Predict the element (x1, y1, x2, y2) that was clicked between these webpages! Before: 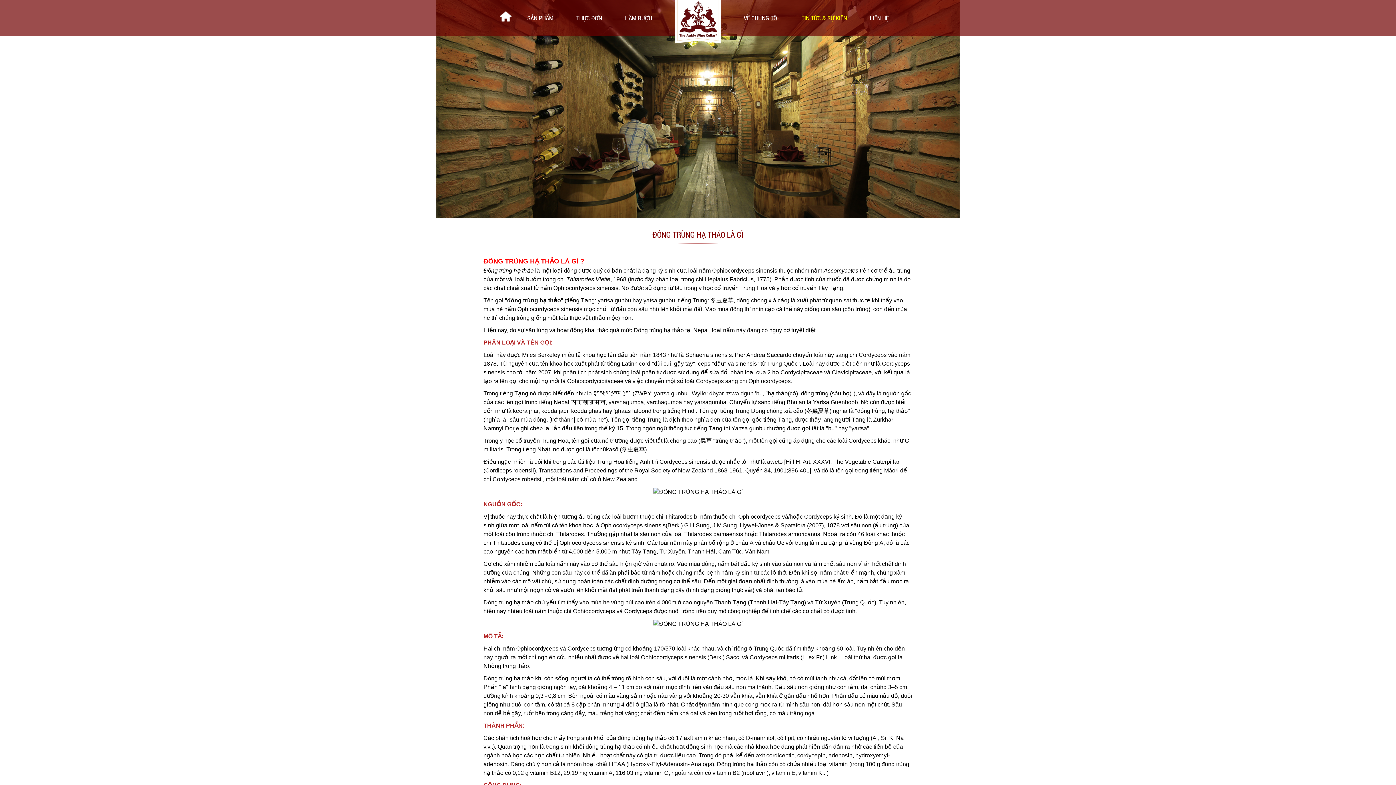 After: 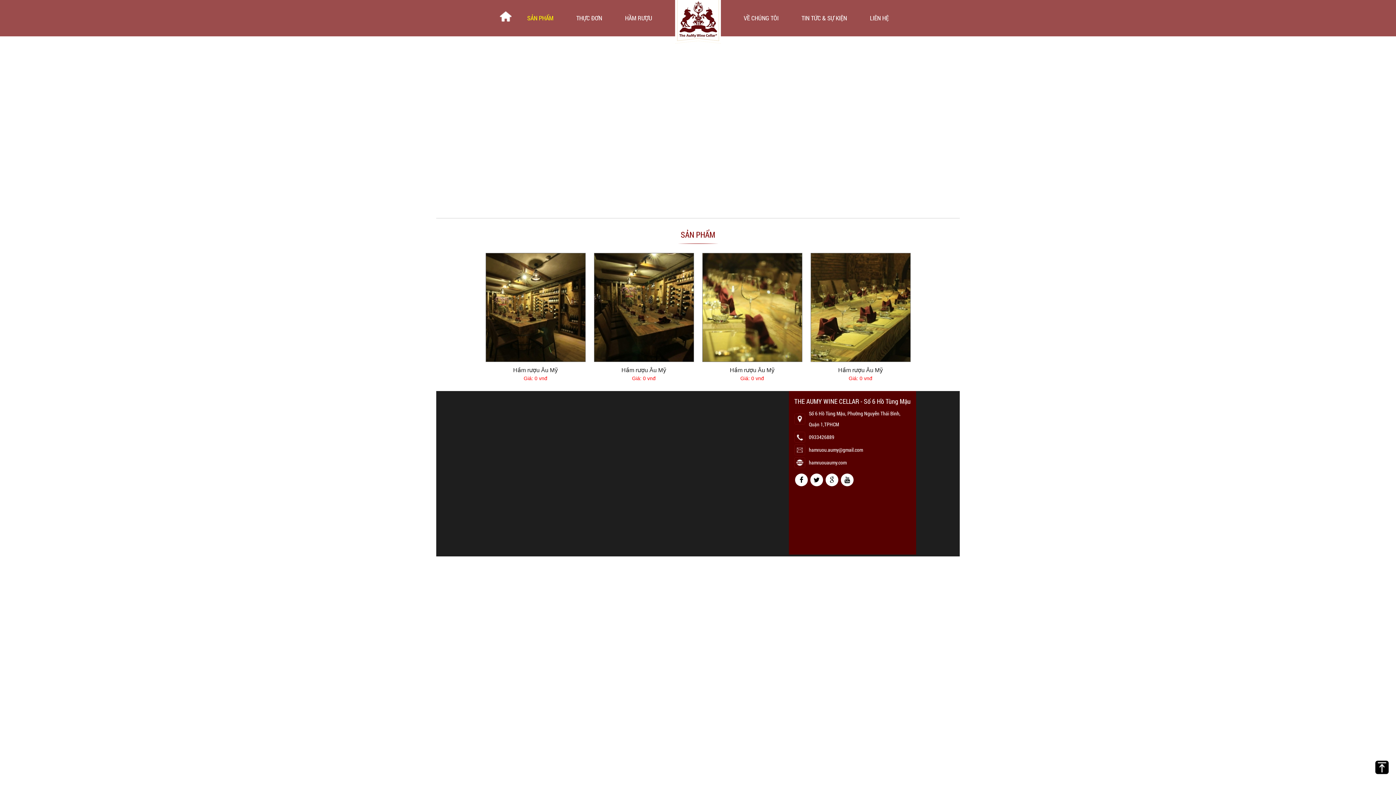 Action: bbox: (516, 10, 564, 25) label: SẢN PHẨM